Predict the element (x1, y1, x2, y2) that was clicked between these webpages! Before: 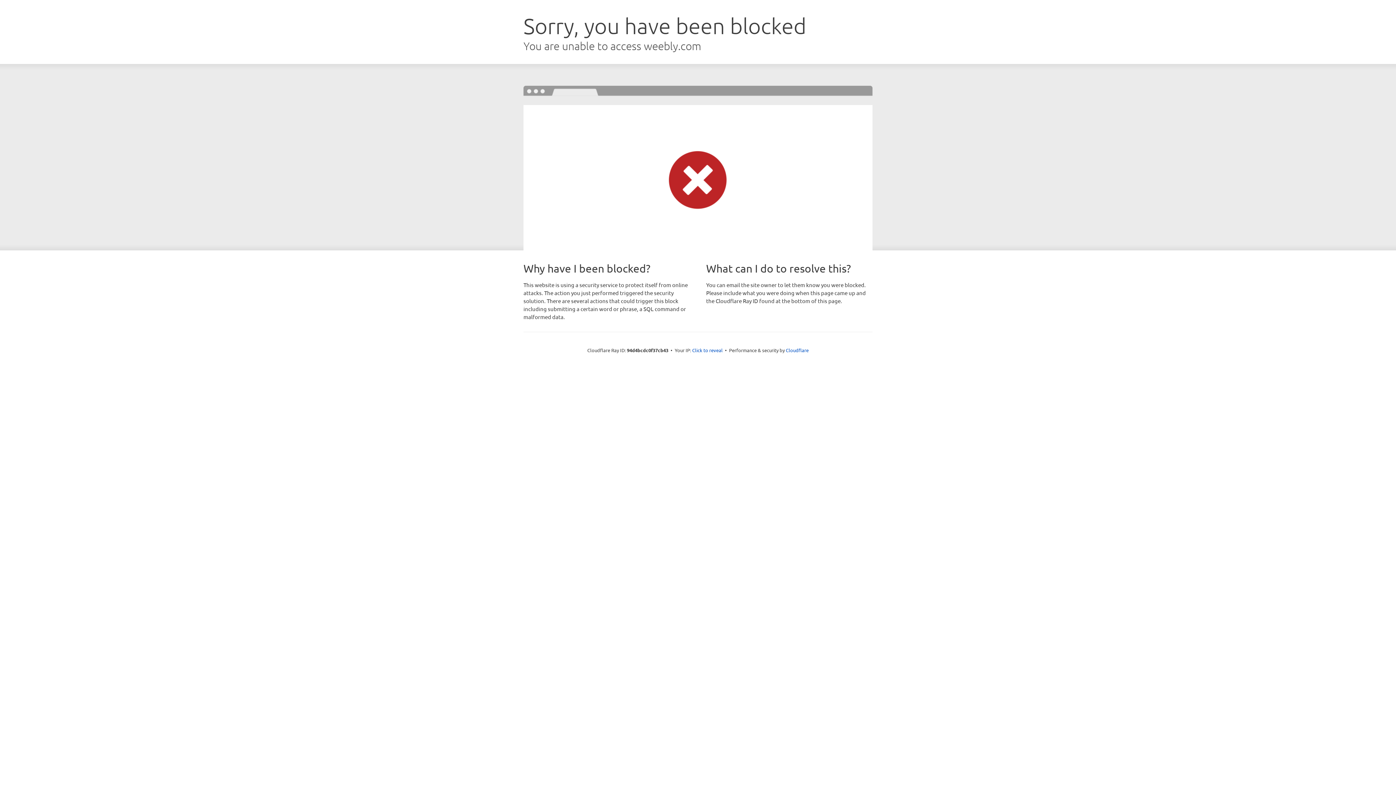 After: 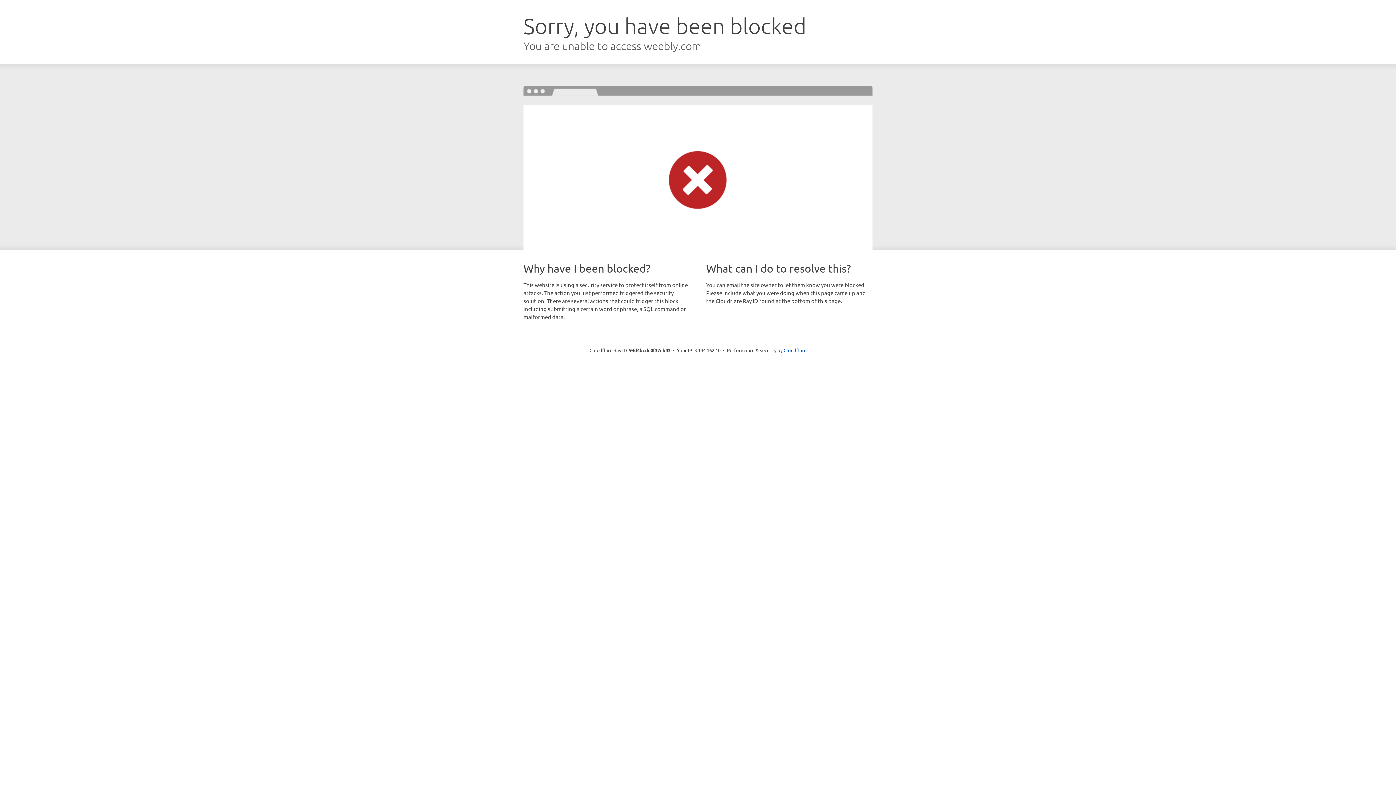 Action: bbox: (692, 346, 722, 353) label: Click to reveal